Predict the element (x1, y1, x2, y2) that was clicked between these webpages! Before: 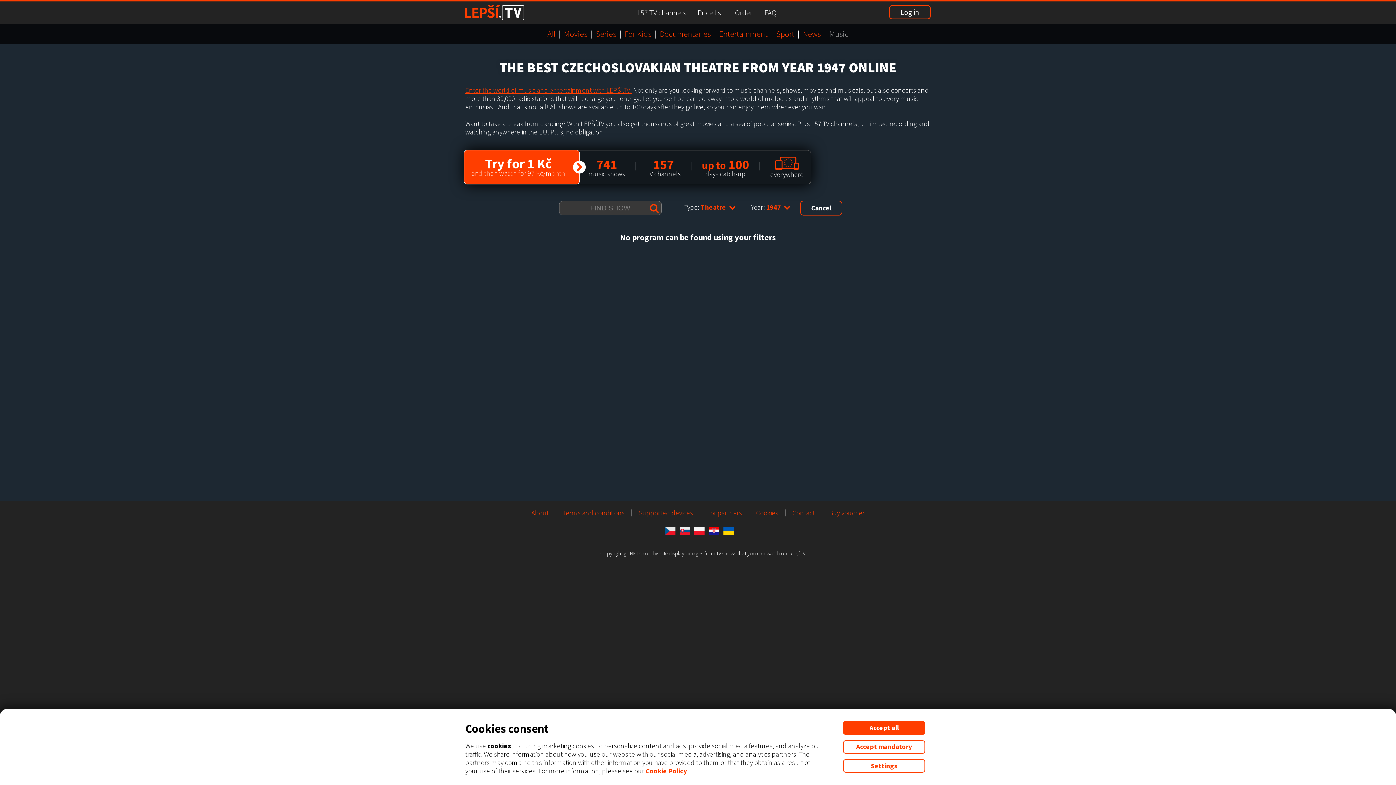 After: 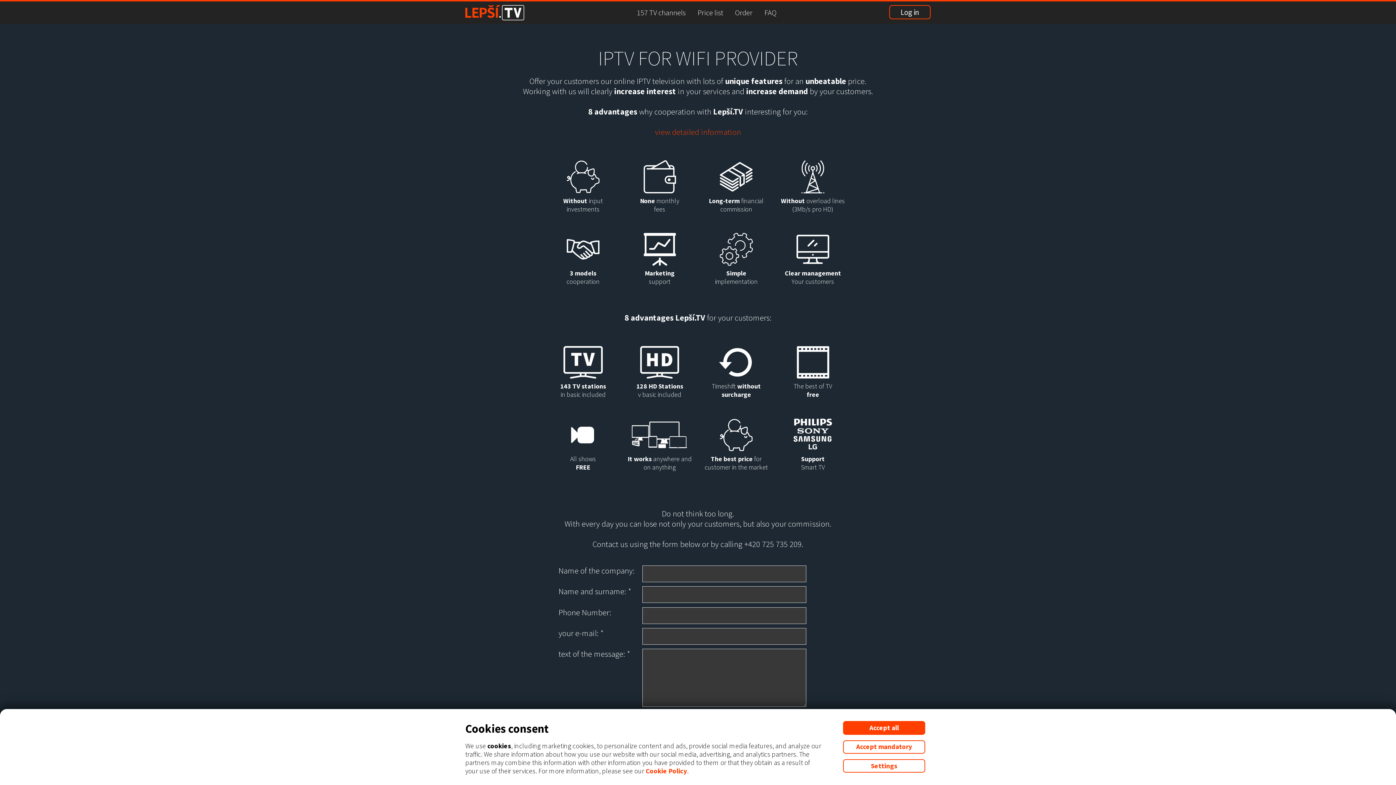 Action: bbox: (707, 509, 742, 517) label: For partners